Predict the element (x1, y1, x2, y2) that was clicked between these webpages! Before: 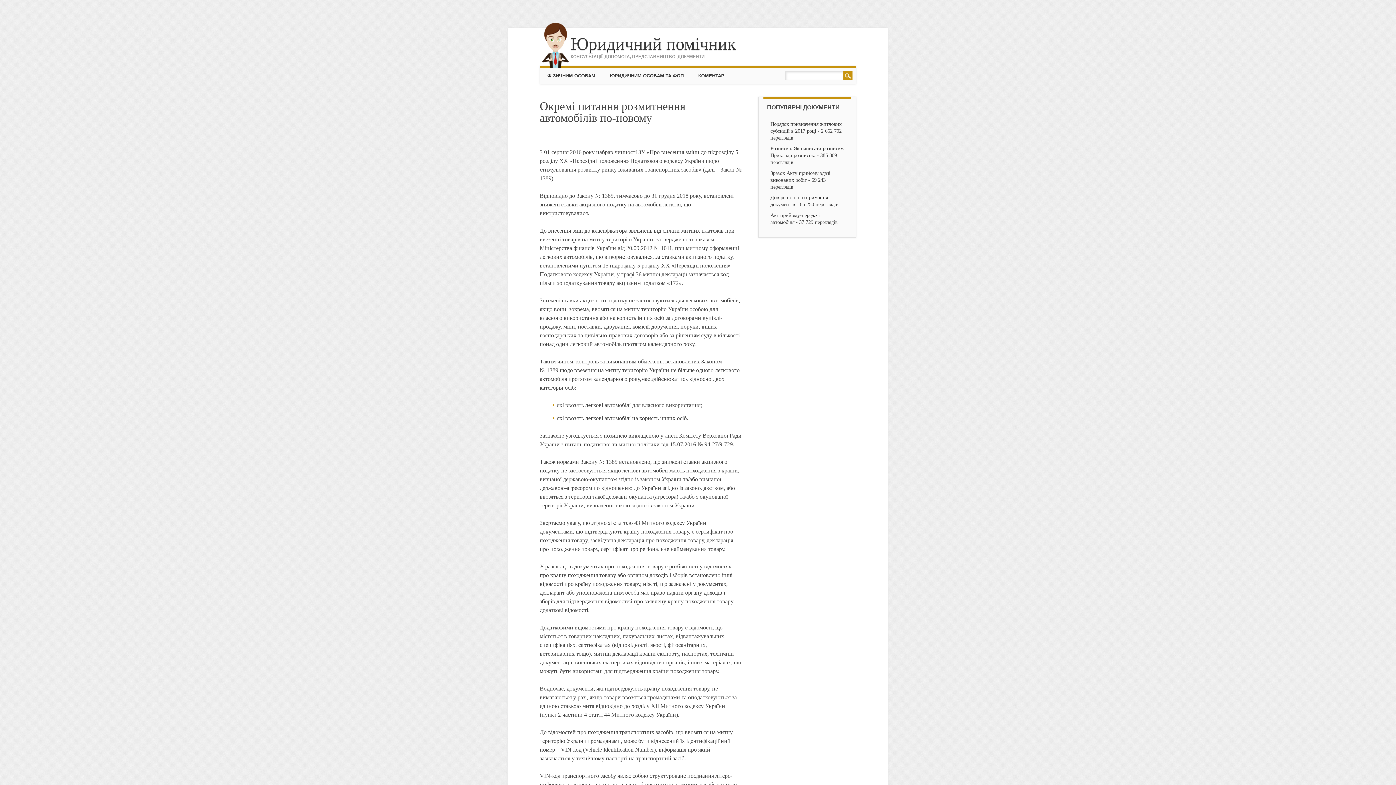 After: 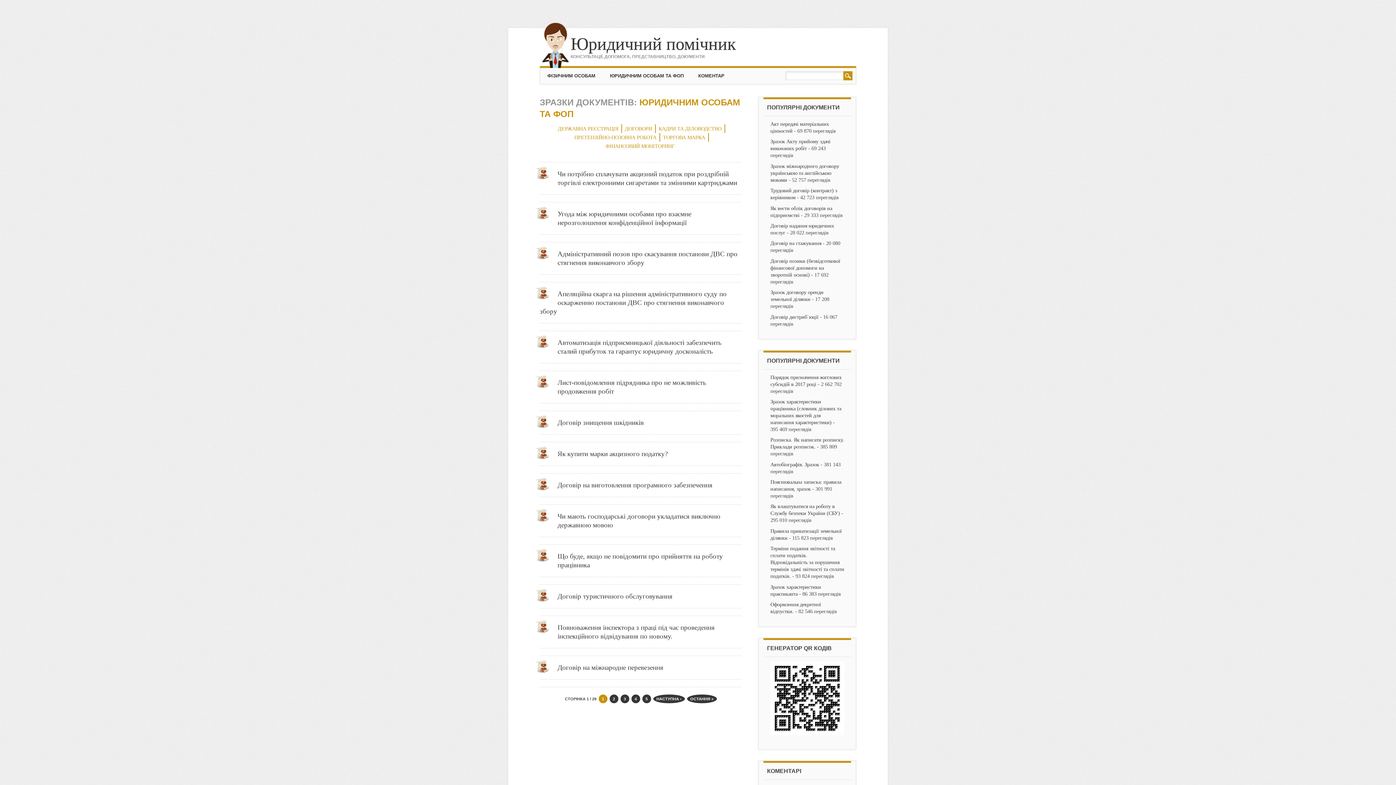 Action: bbox: (602, 67, 691, 83) label: ЮРИДИЧНИМ ОСОБАМ ТА ФОП